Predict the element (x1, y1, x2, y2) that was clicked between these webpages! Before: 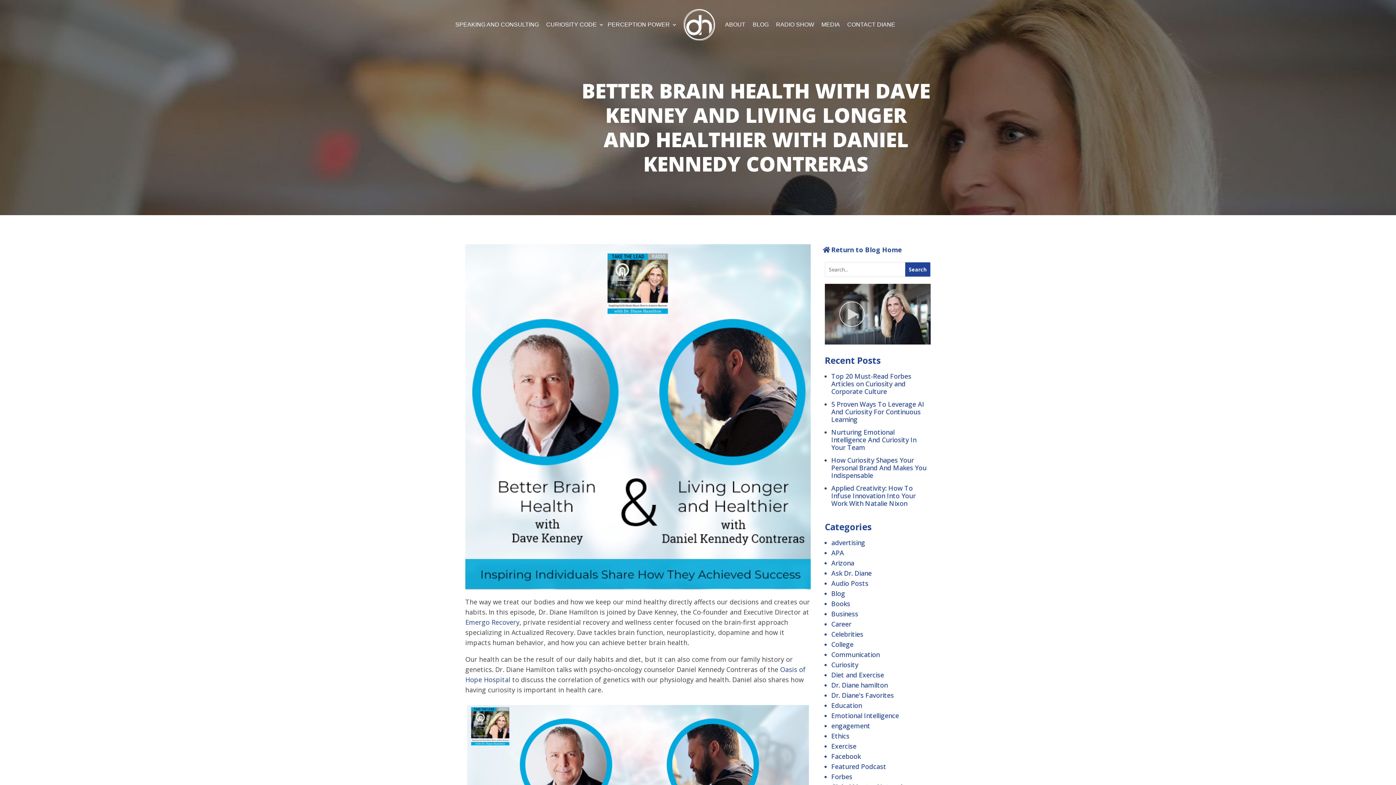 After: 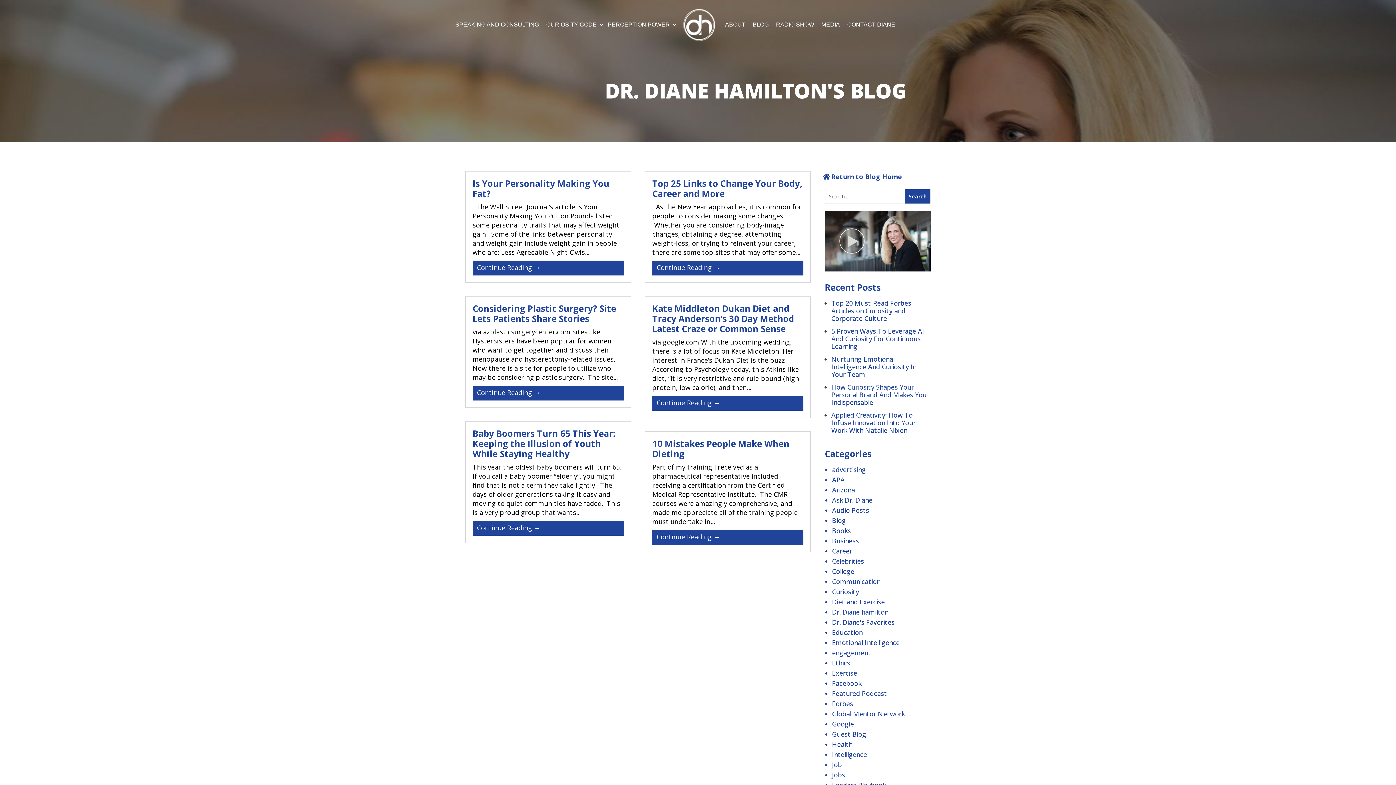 Action: bbox: (831, 670, 884, 679) label: Diet and Exercise